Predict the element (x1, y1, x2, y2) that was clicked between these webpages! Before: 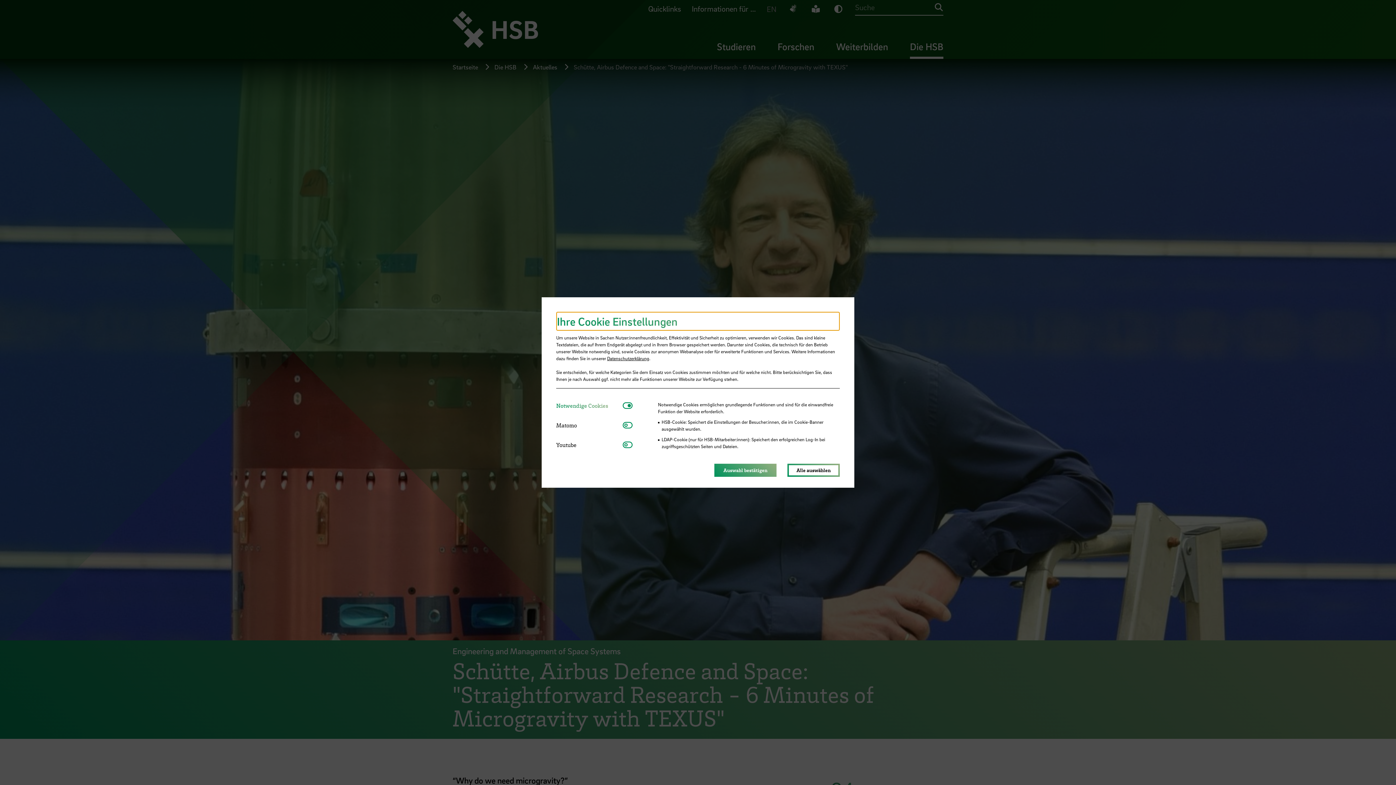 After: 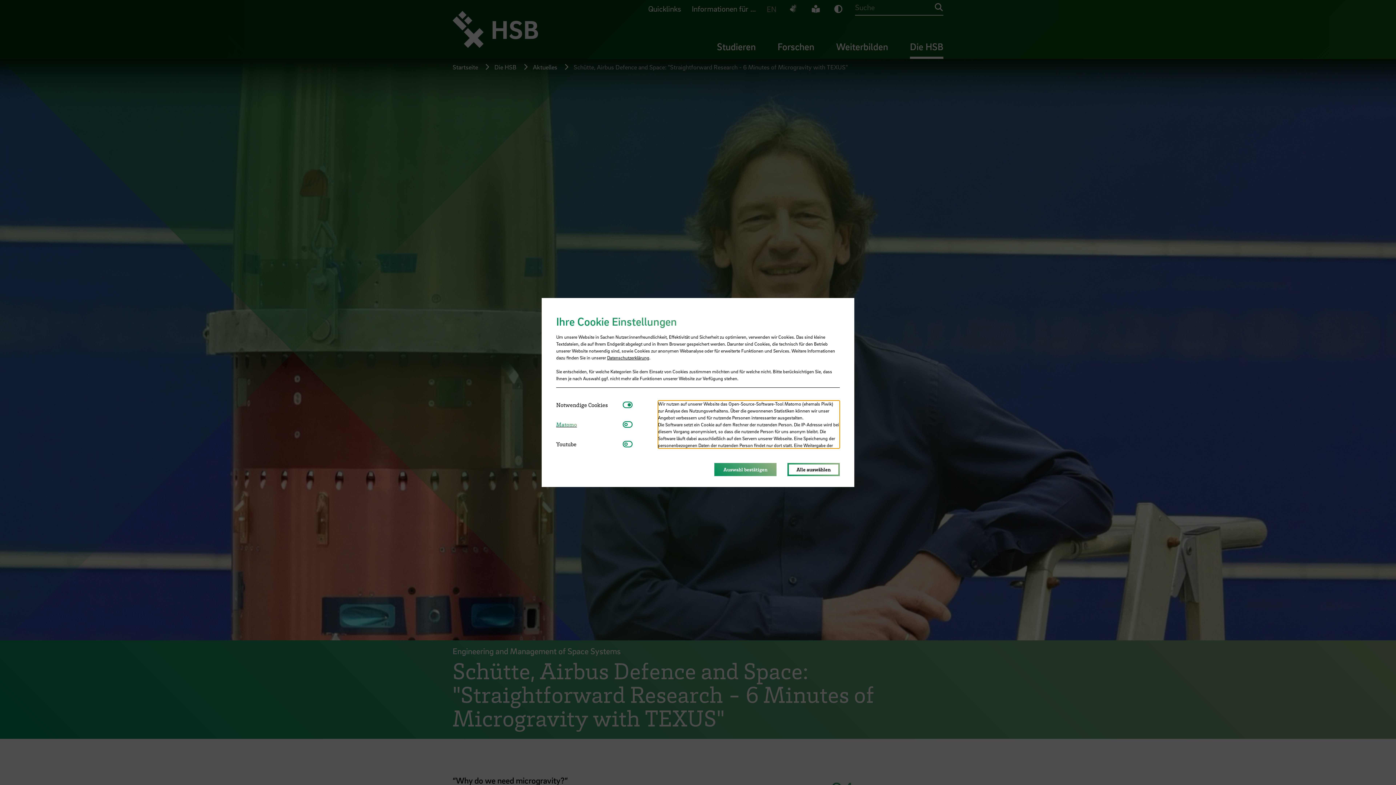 Action: label: Matomo bbox: (556, 421, 622, 429)